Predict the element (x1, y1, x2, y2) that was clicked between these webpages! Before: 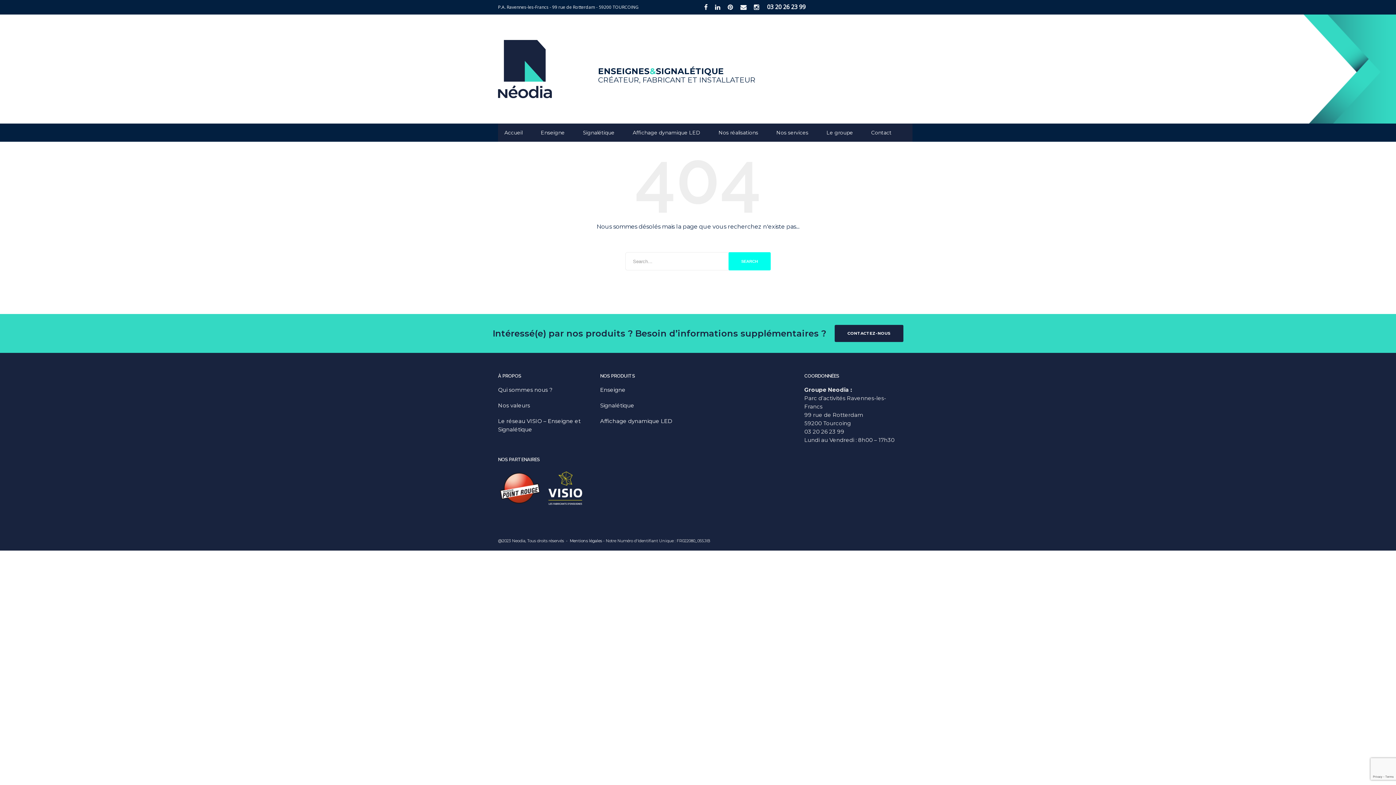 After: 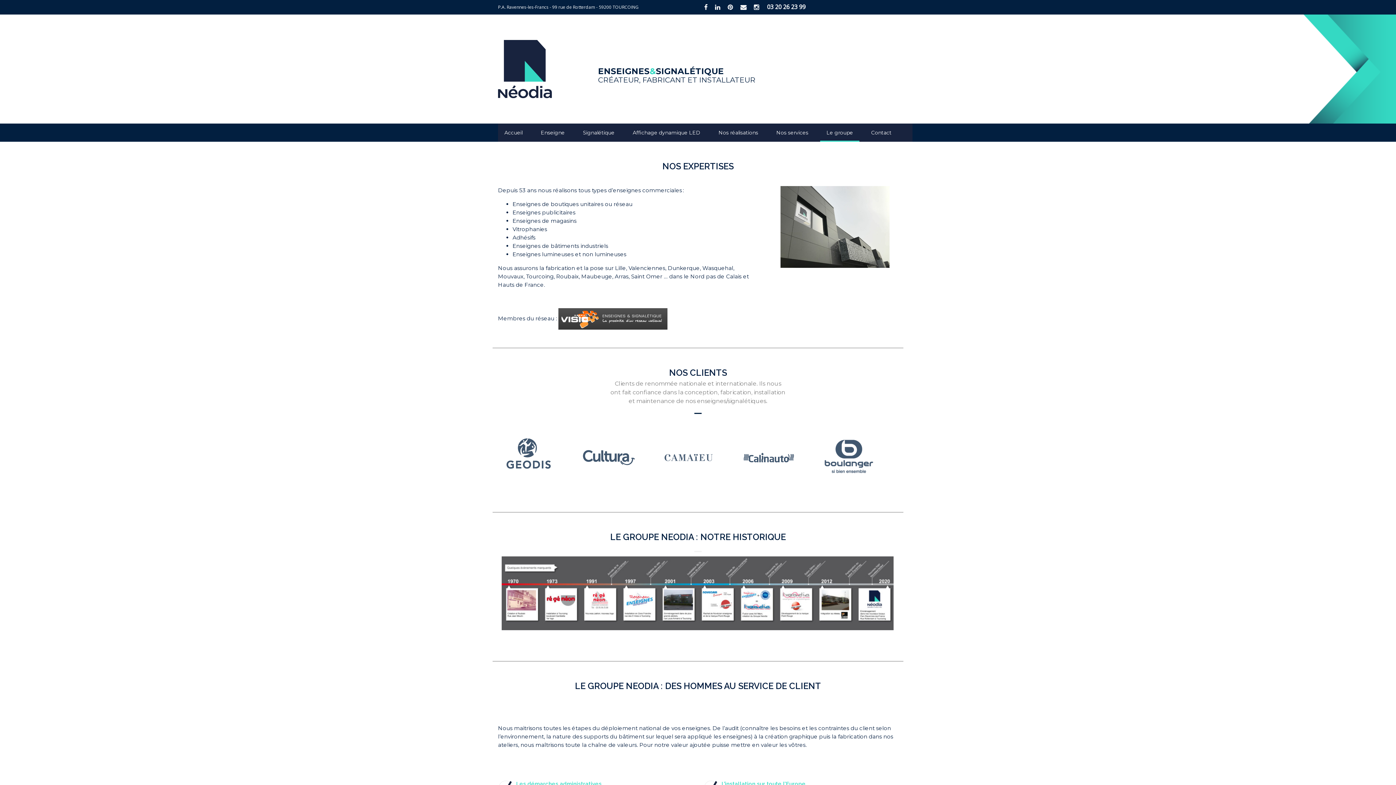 Action: label: Qui sommes nous ? bbox: (498, 385, 591, 394)